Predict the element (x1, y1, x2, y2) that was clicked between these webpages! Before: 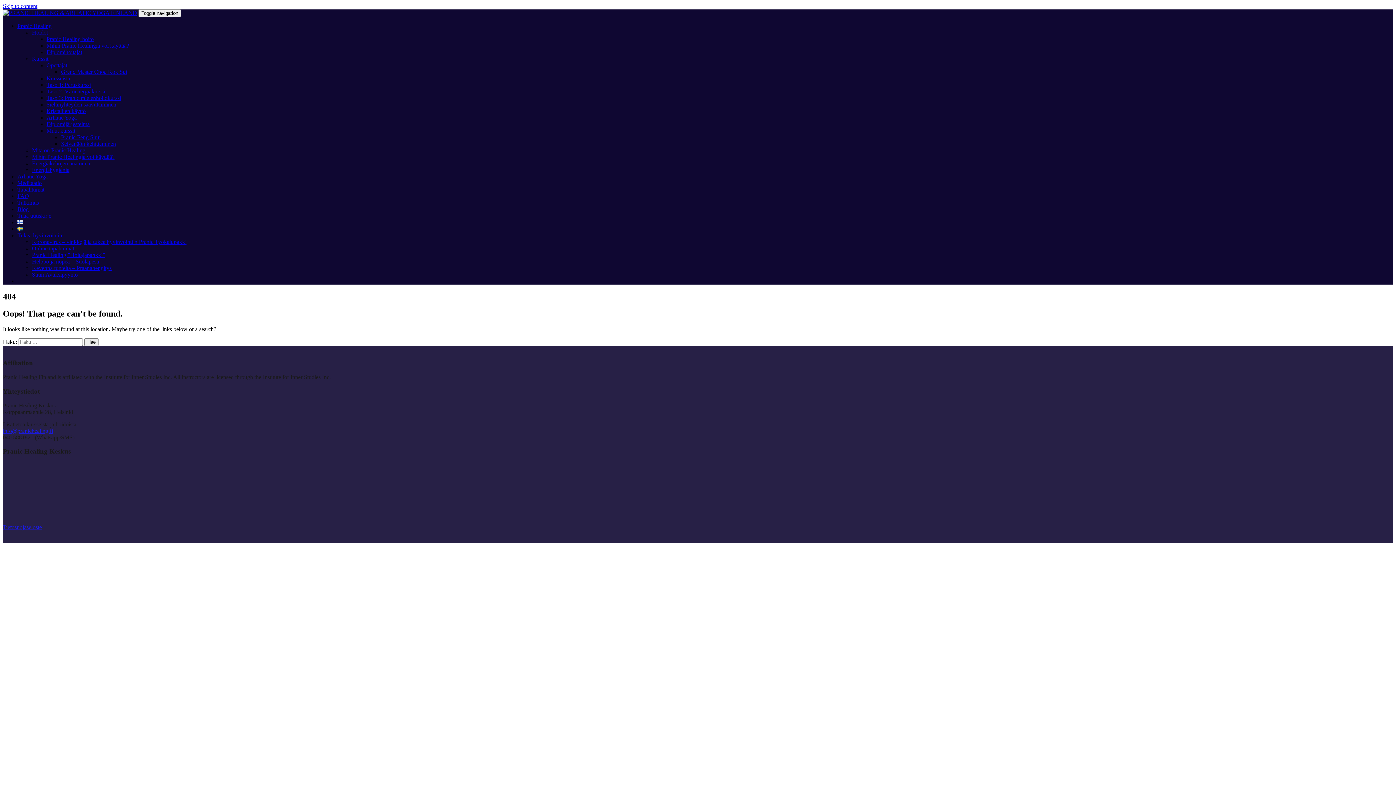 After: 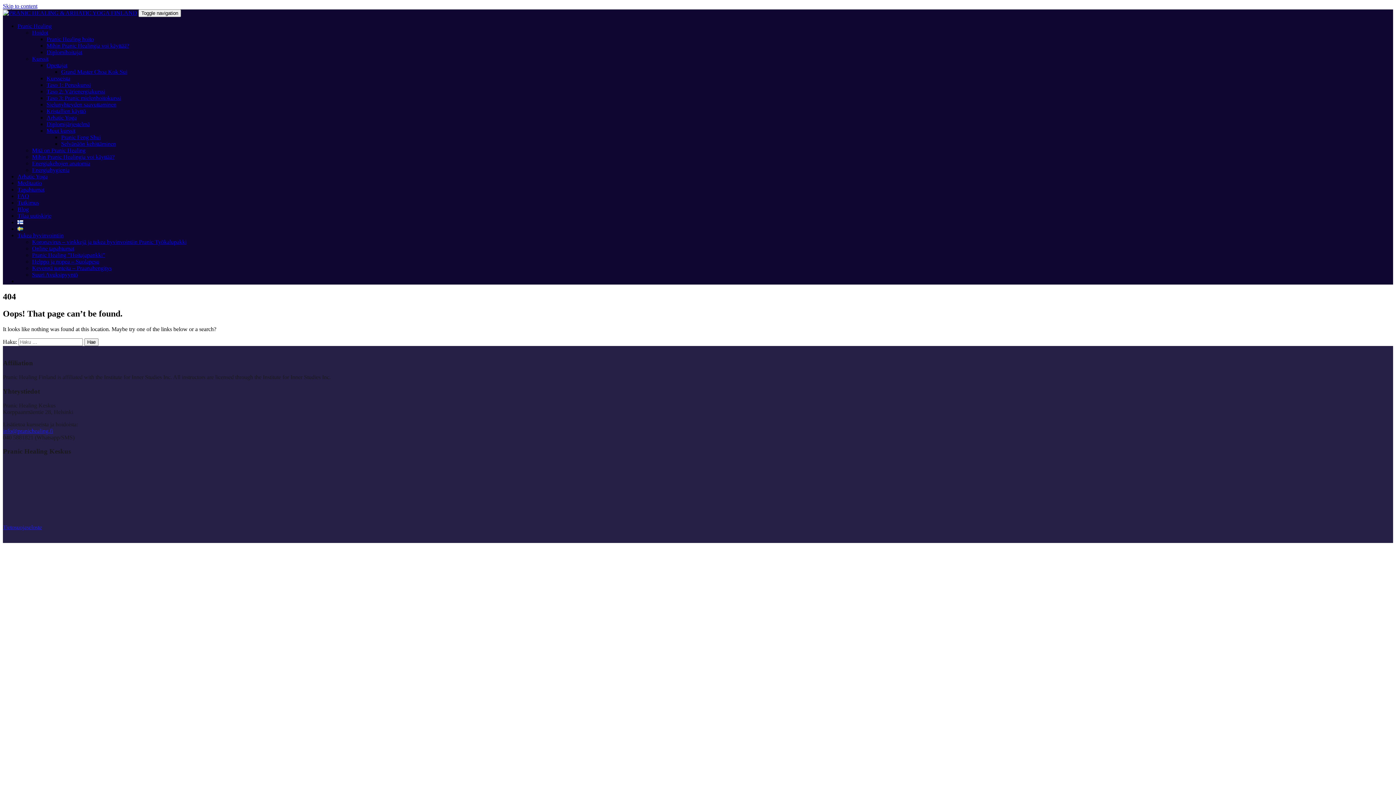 Action: bbox: (17, 206, 28, 212) label: Blog